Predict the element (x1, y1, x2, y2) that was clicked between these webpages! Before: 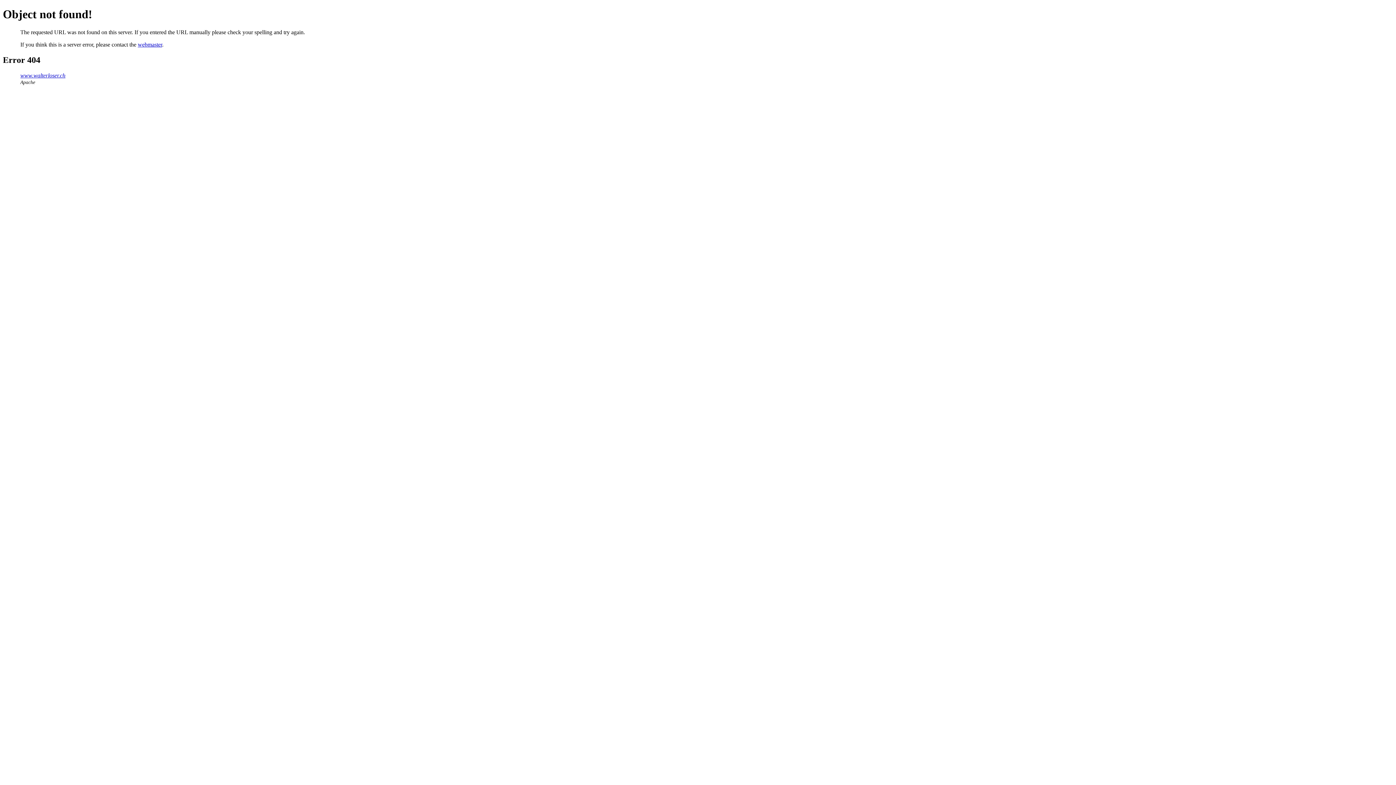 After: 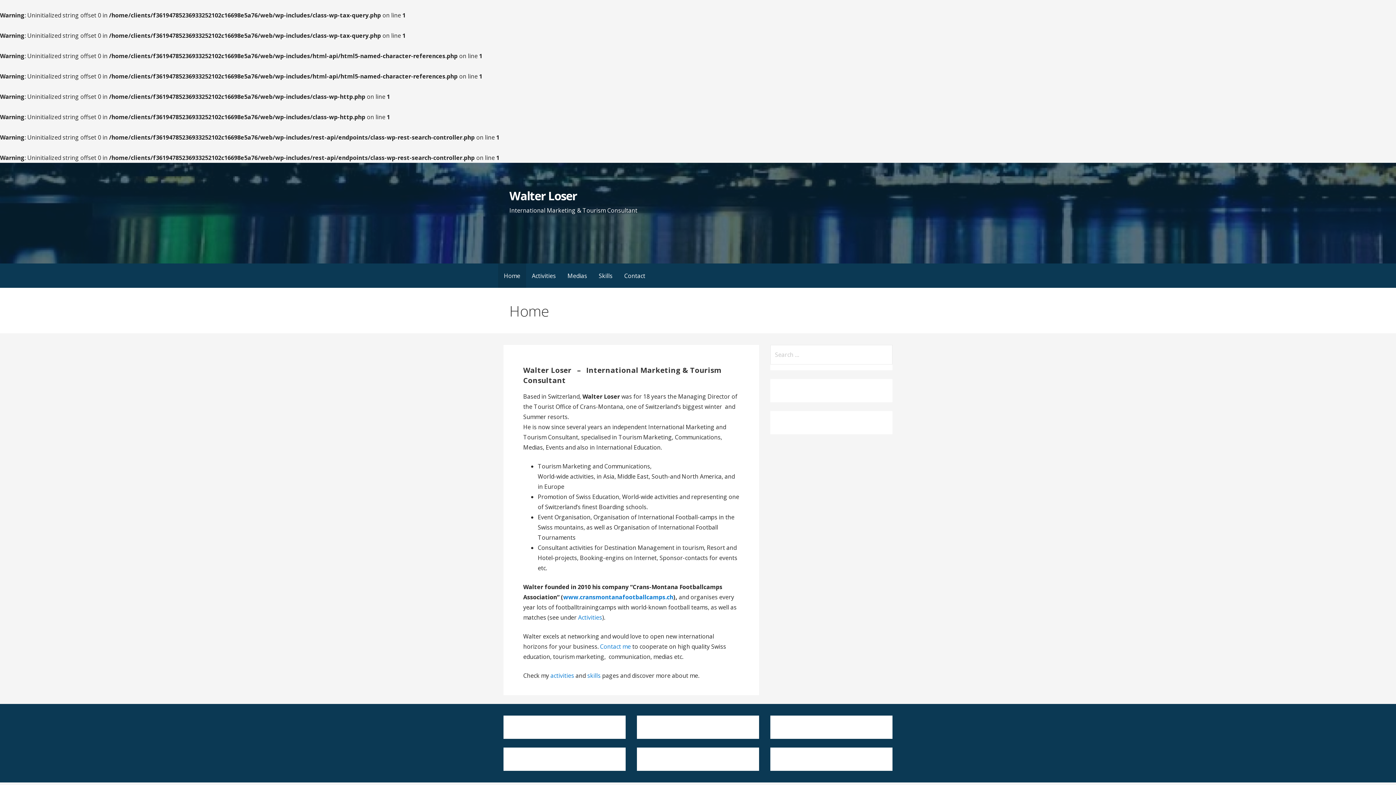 Action: label: www.walterloser.ch bbox: (20, 72, 65, 78)